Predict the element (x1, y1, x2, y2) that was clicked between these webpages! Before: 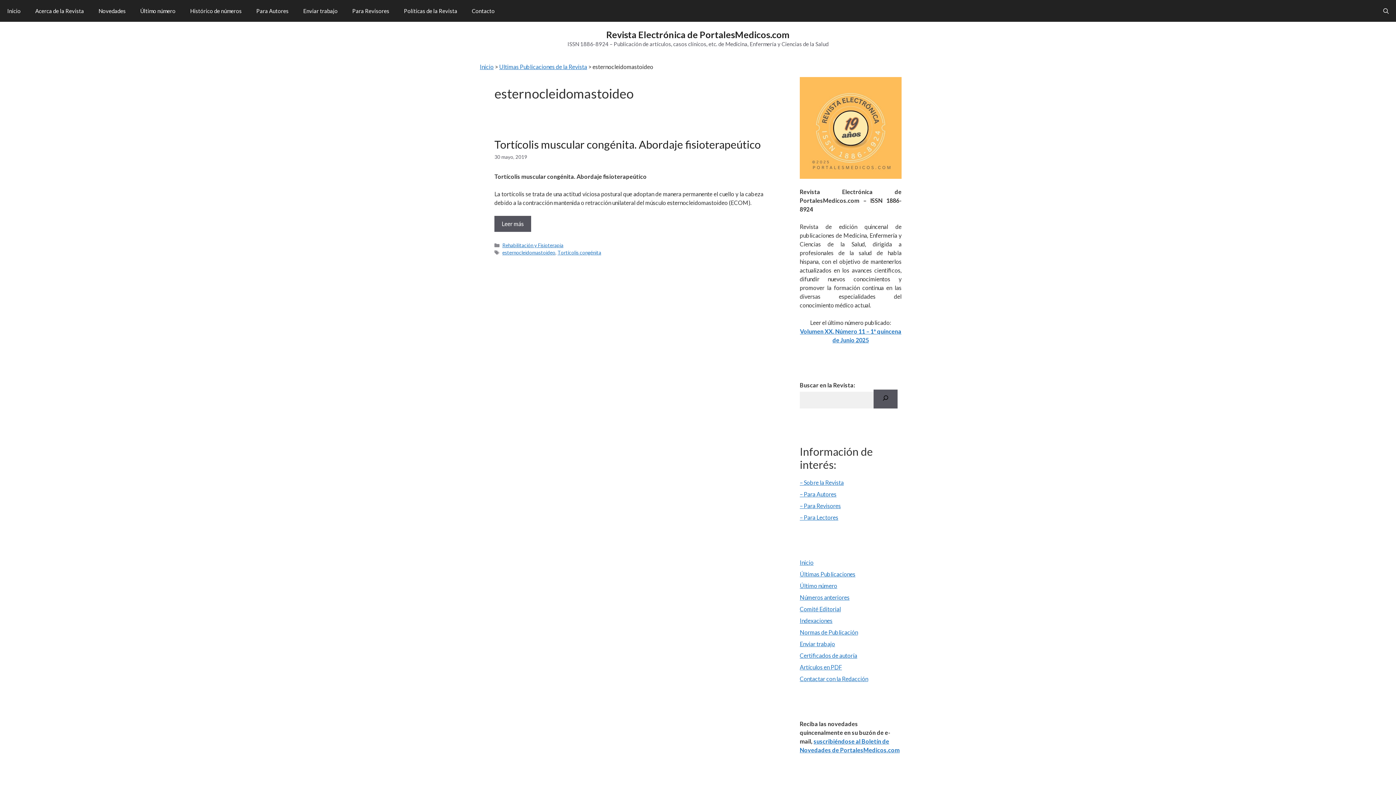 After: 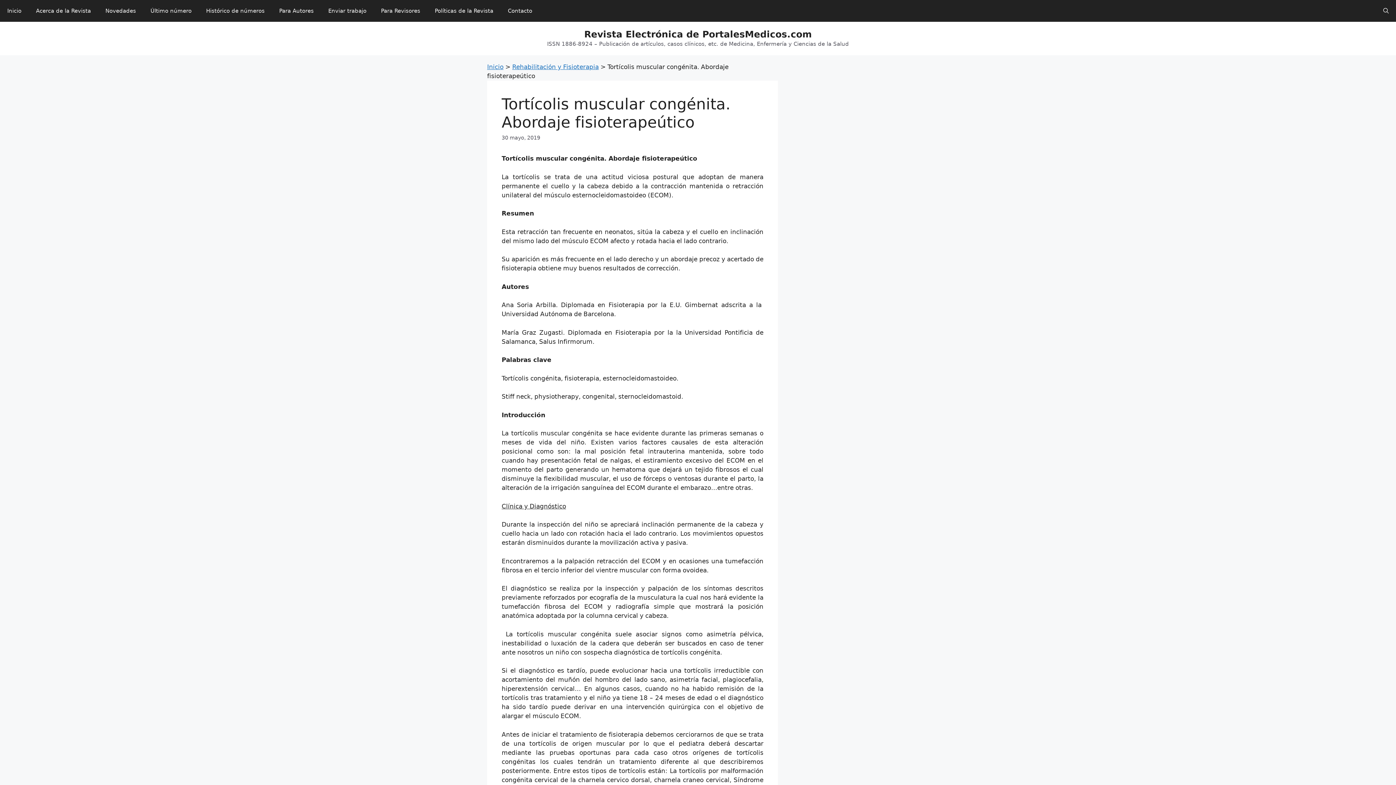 Action: label: Tortícolis muscular congénita. Abordaje fisioterapeútico bbox: (494, 137, 761, 150)